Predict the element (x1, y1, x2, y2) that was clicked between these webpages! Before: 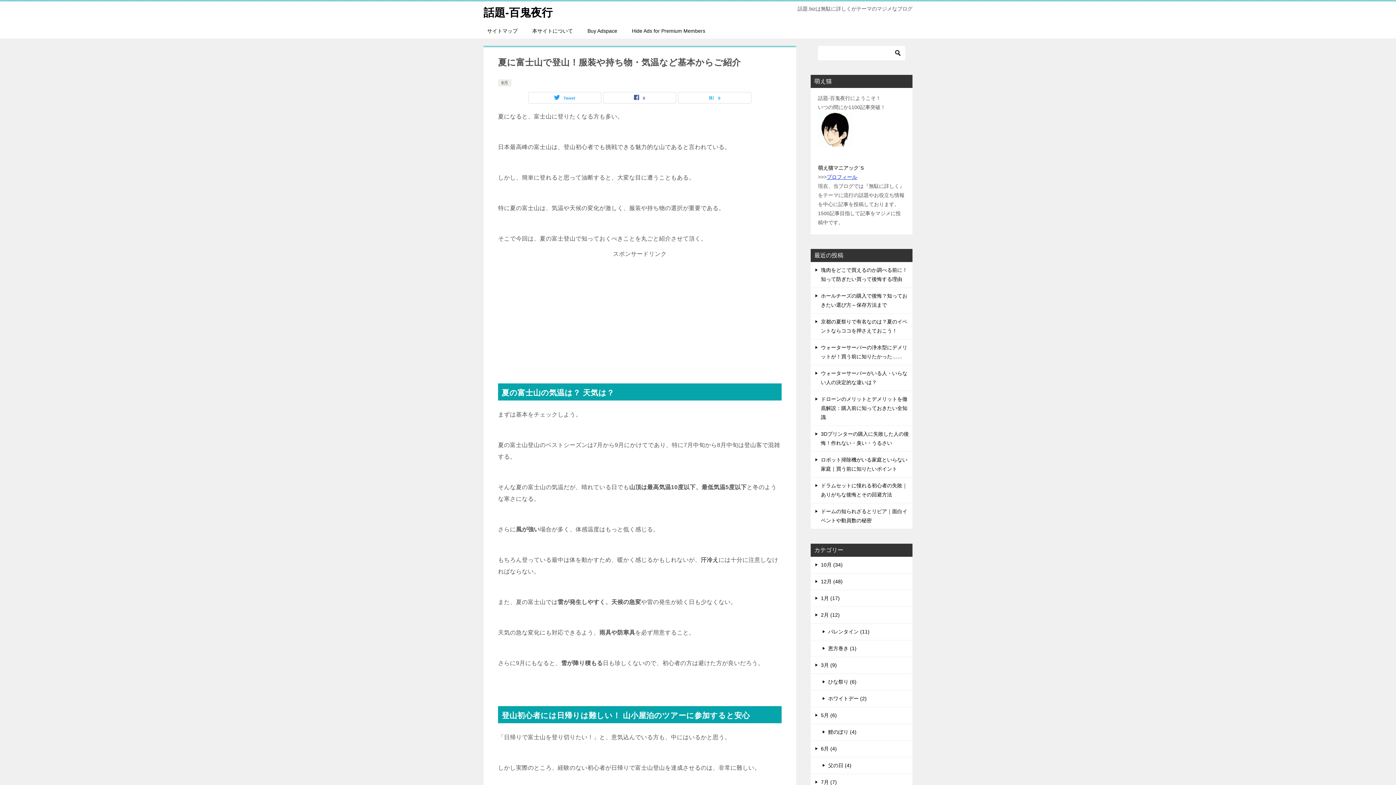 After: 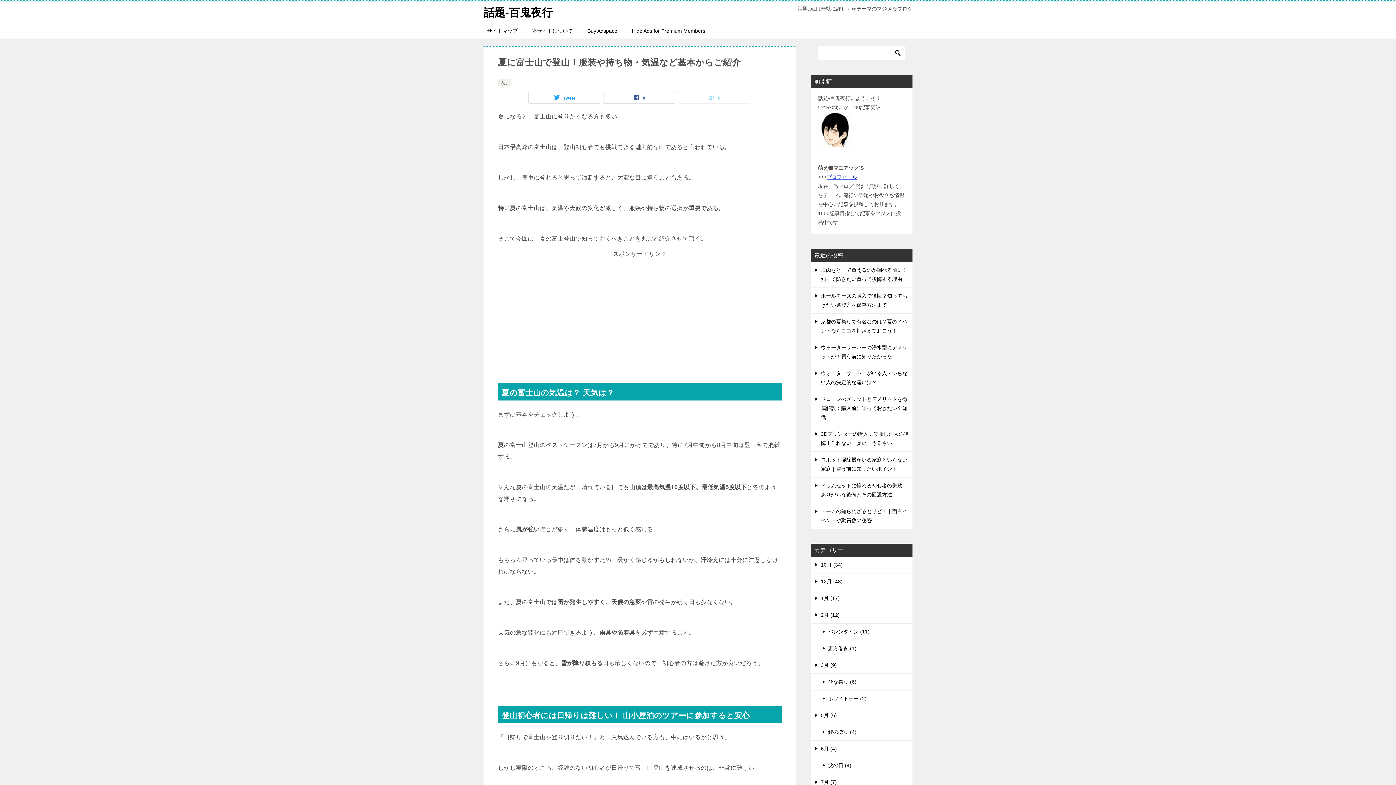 Action: bbox: (678, 92, 751, 103) label: 0